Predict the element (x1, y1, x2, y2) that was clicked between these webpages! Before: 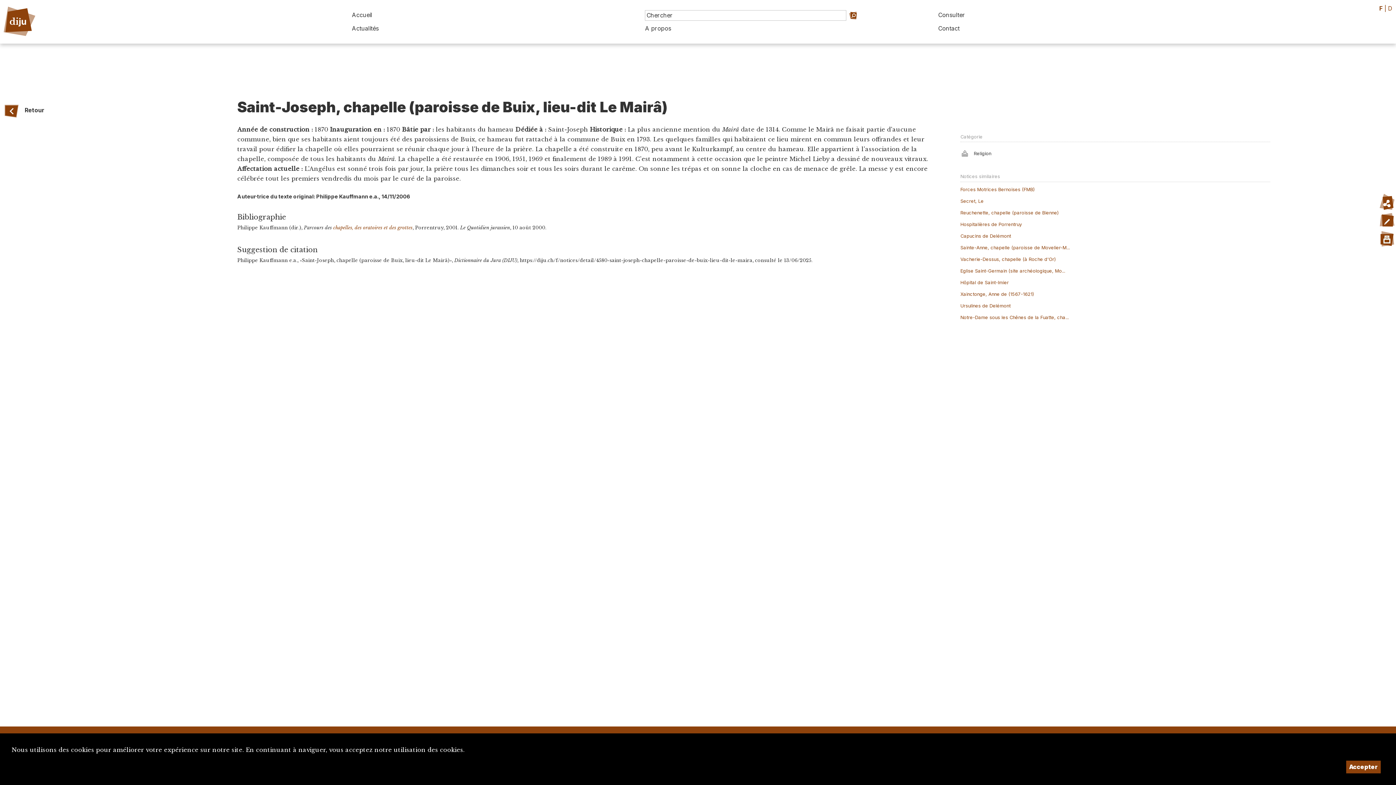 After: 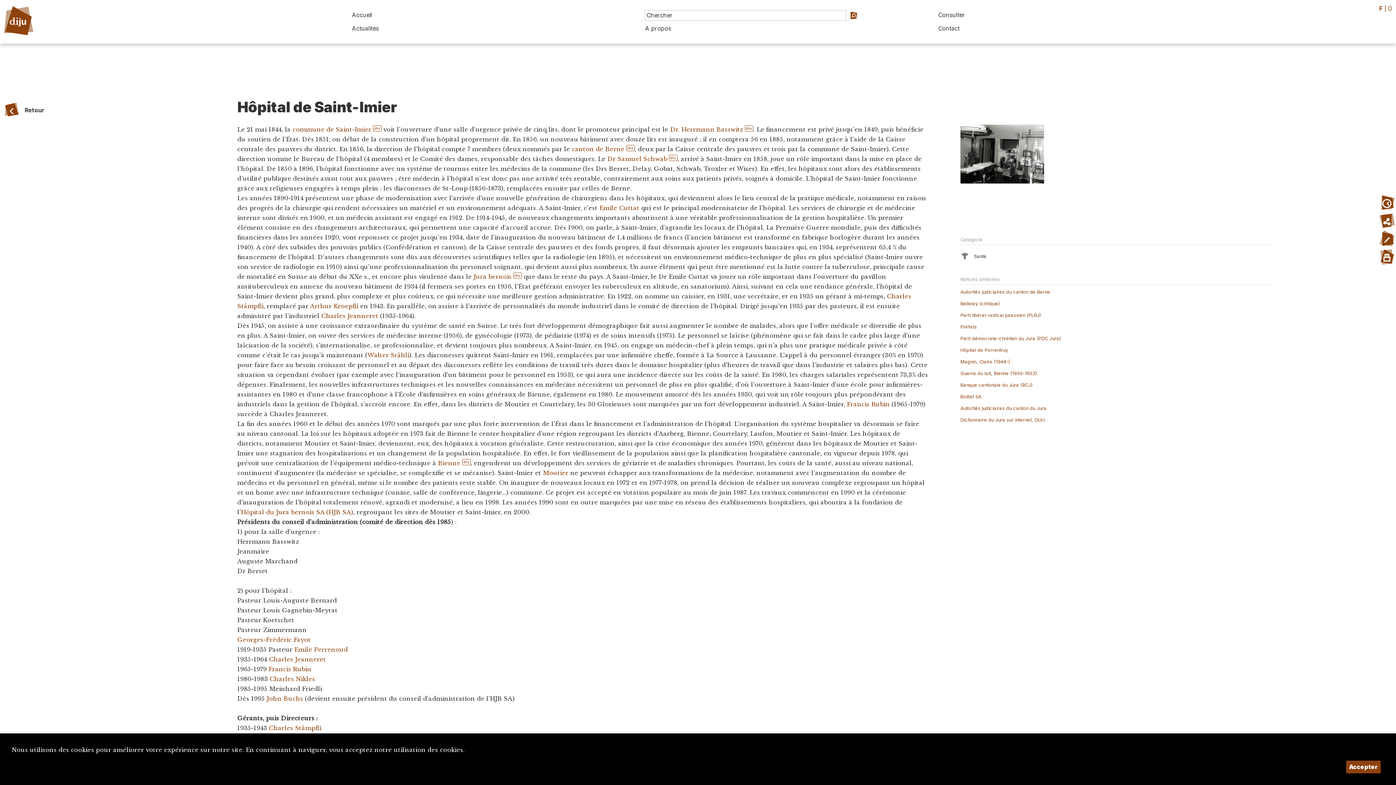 Action: label: Hôpital de Saint-Imier bbox: (960, 279, 1009, 285)